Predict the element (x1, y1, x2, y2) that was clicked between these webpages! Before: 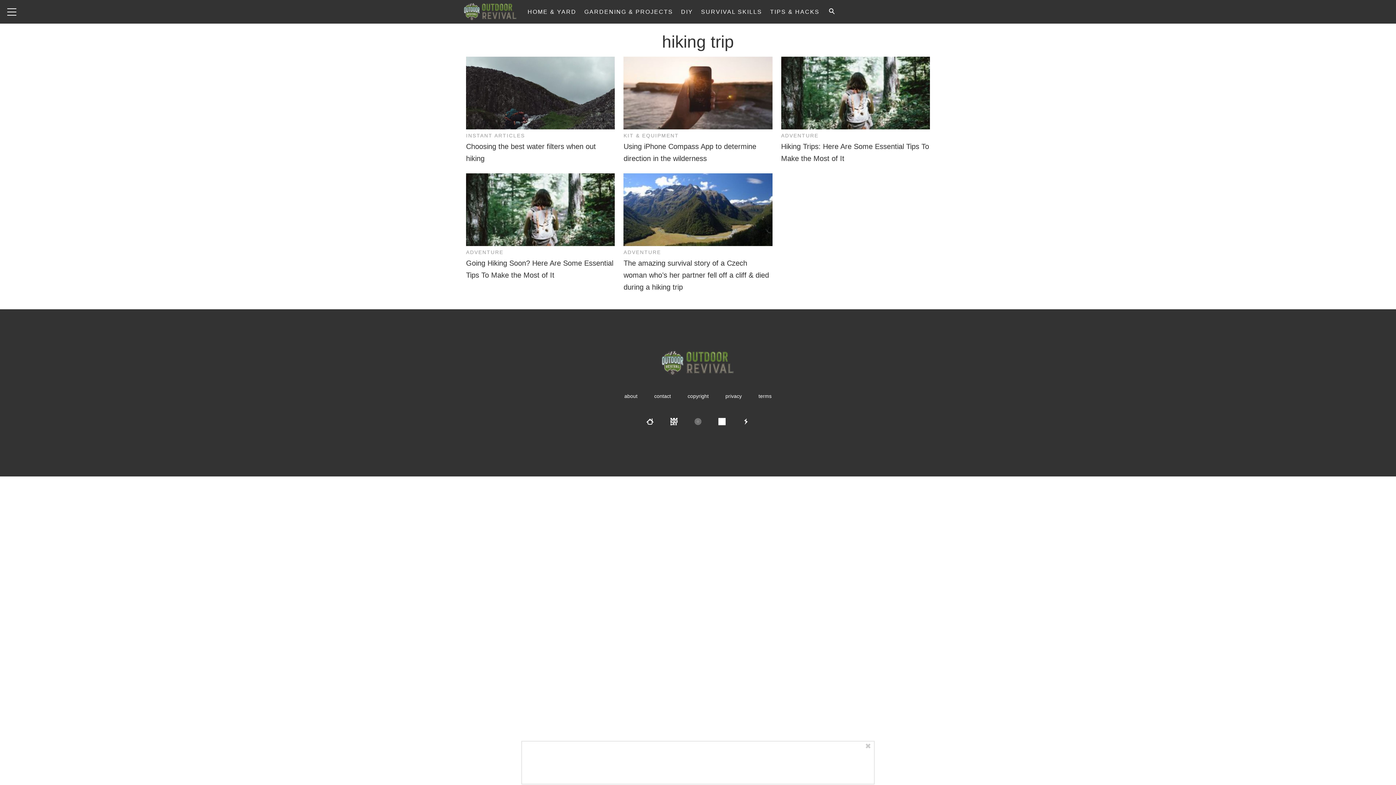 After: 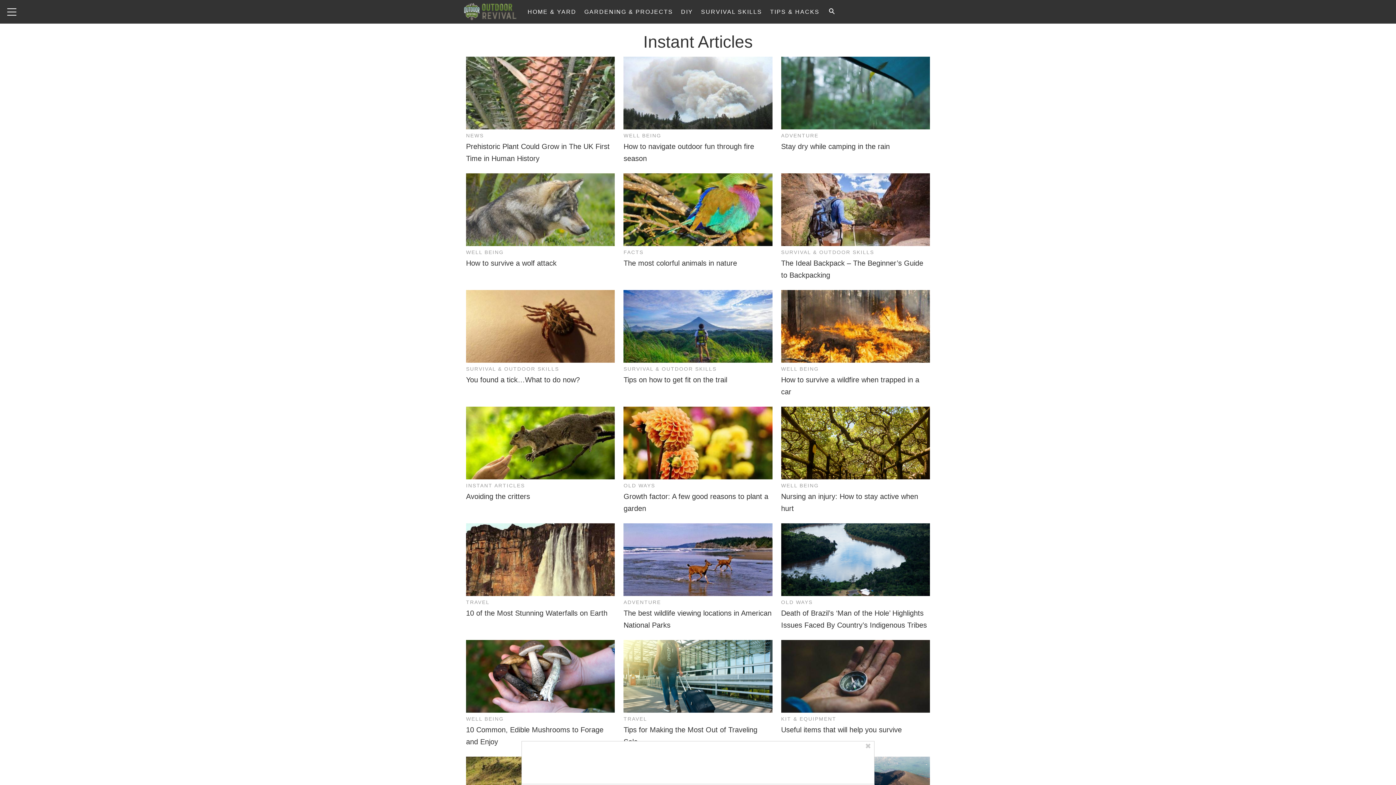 Action: label: INSTANT ARTICLES bbox: (466, 133, 615, 138)